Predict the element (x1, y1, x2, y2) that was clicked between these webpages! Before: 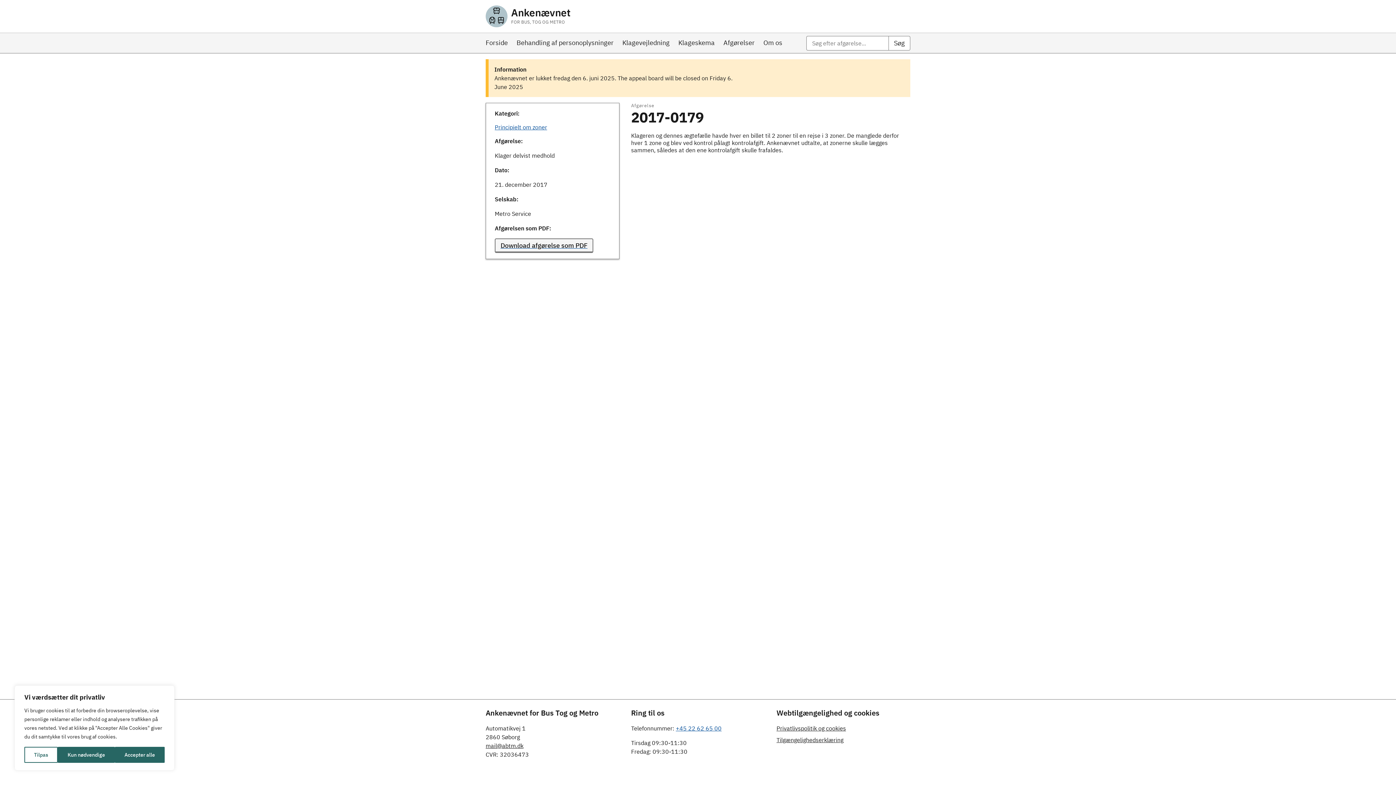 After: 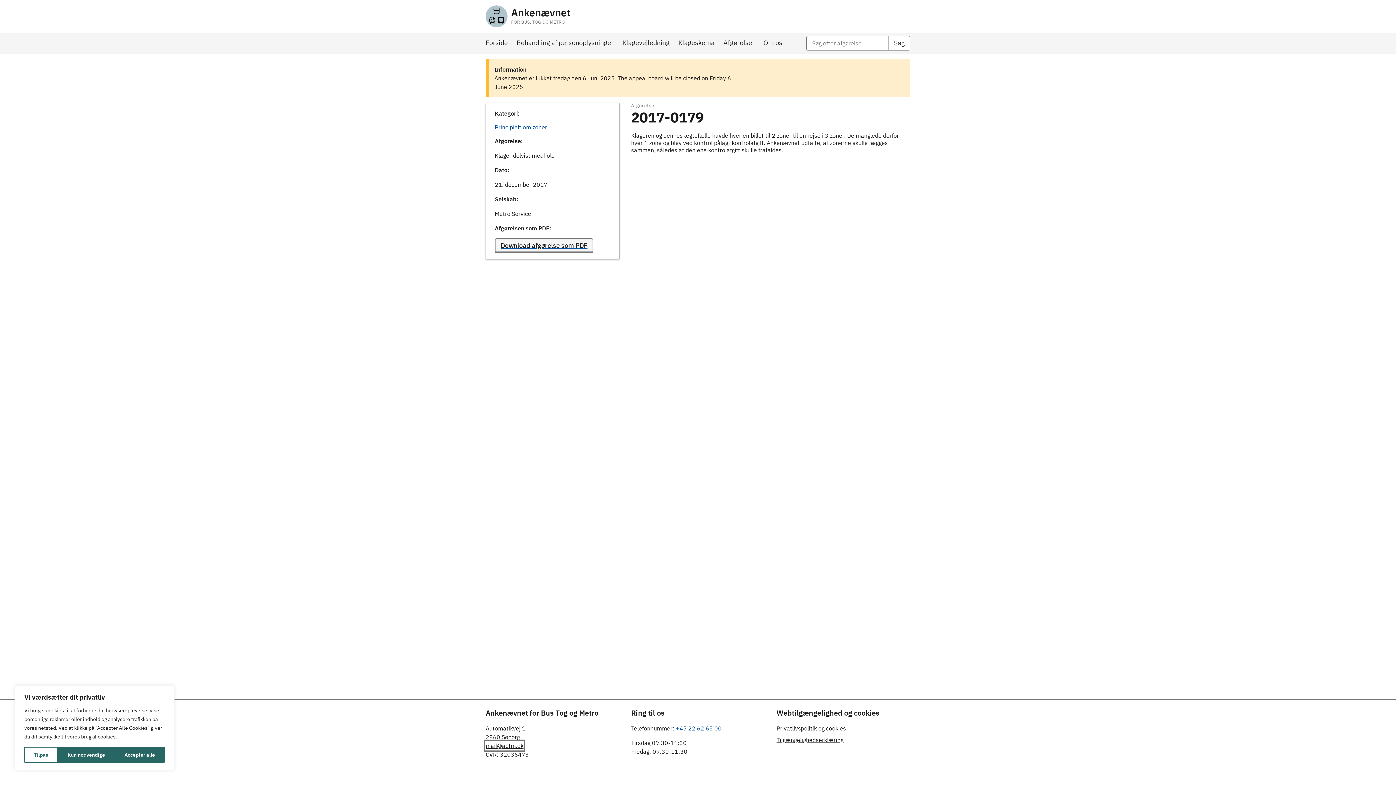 Action: label: mail@abtm.dk bbox: (485, 741, 523, 750)